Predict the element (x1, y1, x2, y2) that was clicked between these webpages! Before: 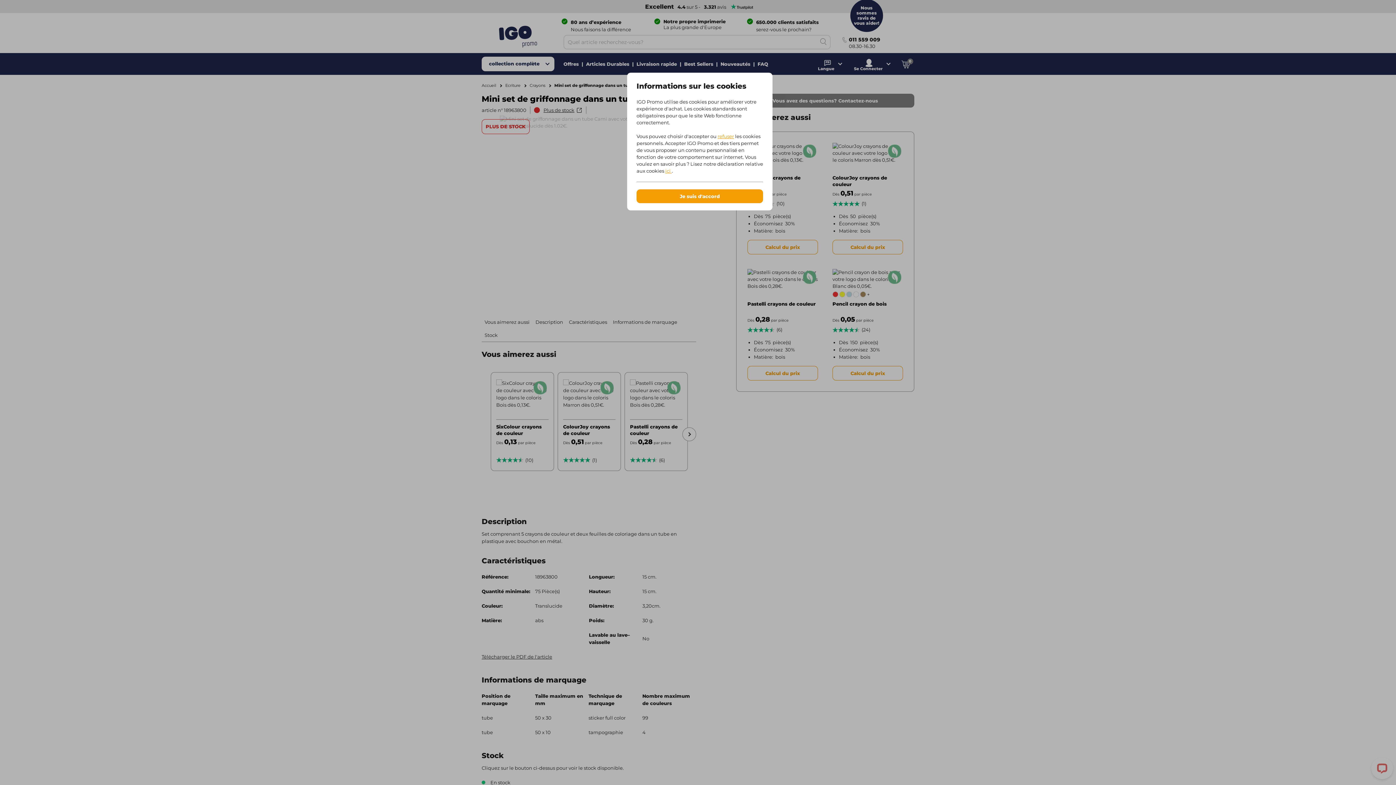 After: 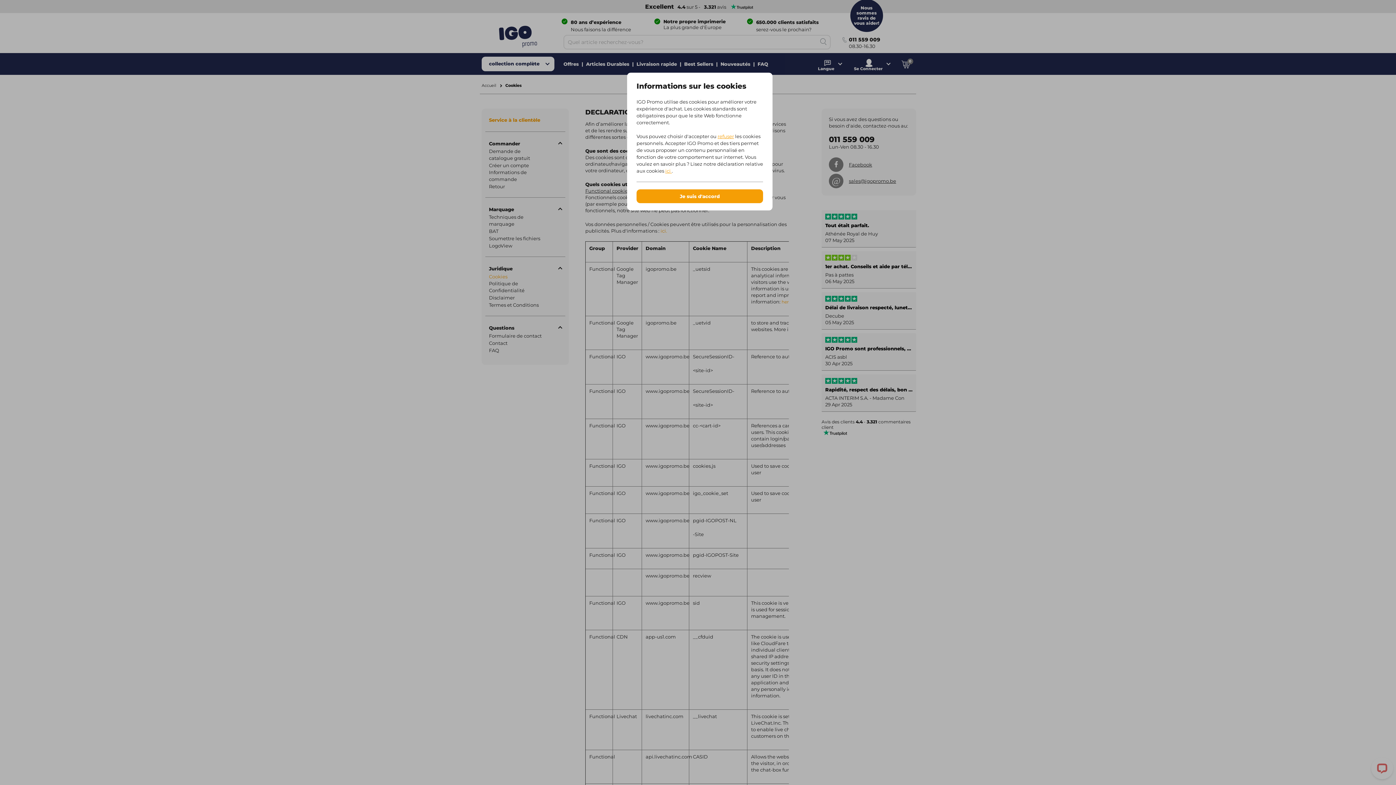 Action: label: ici  bbox: (665, 168, 672, 173)